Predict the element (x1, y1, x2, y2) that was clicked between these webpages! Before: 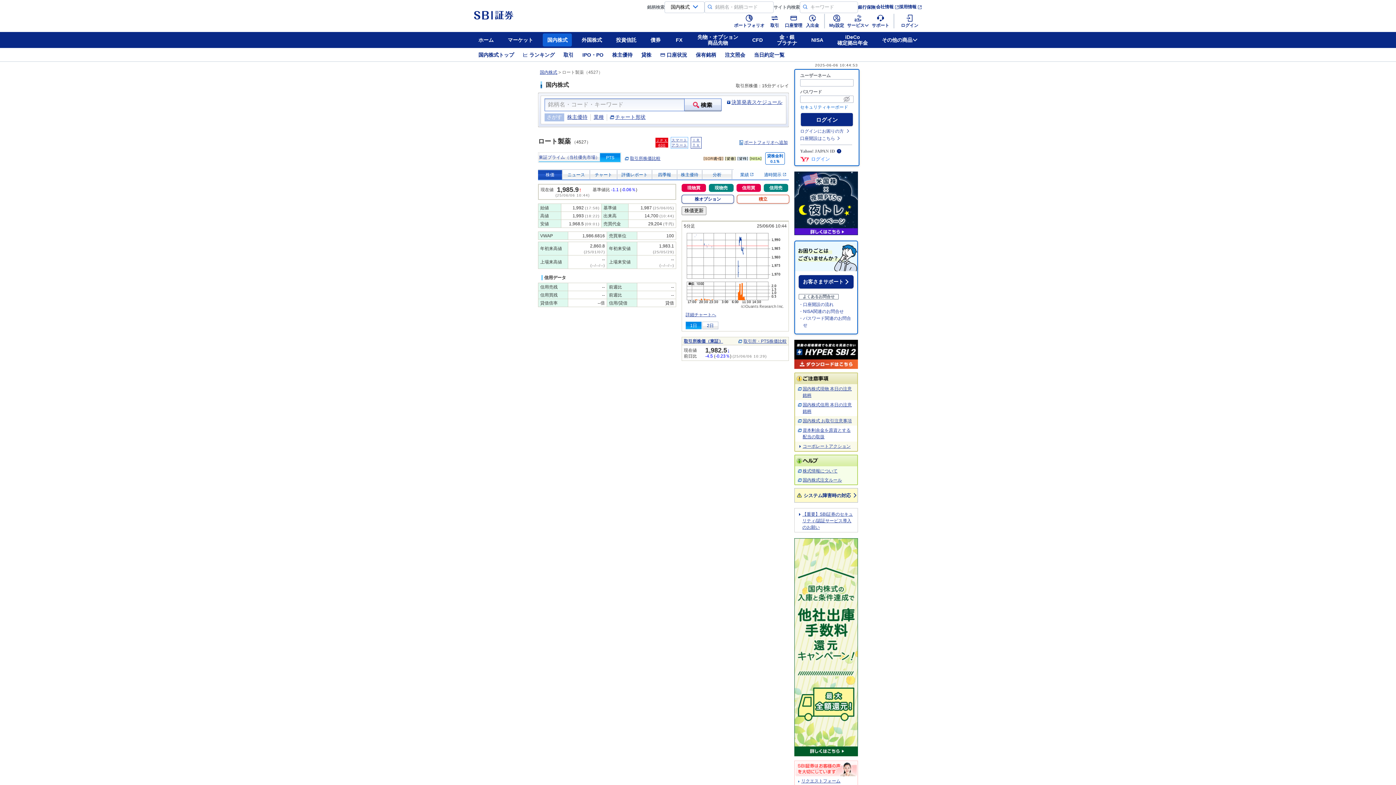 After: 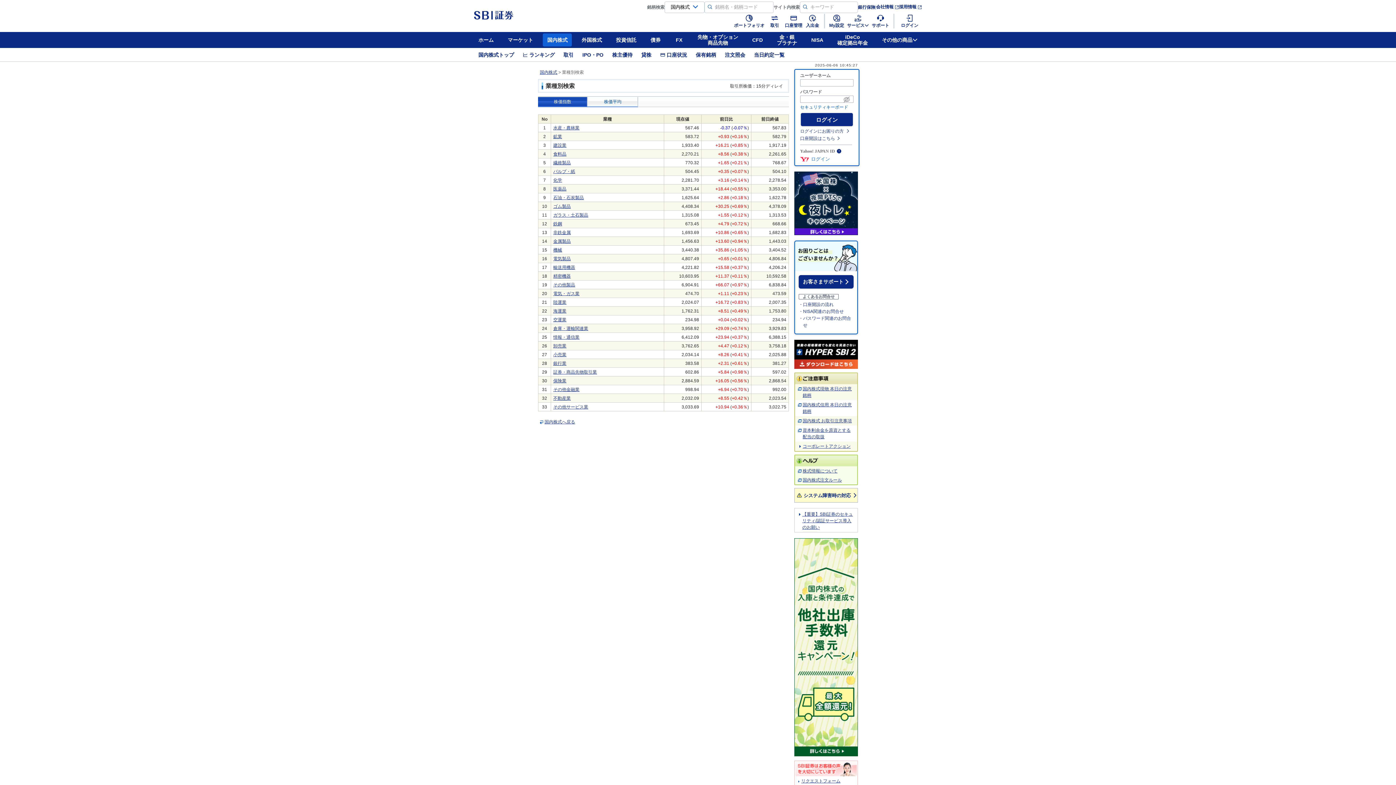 Action: label: 業種 bbox: (593, 114, 604, 120)